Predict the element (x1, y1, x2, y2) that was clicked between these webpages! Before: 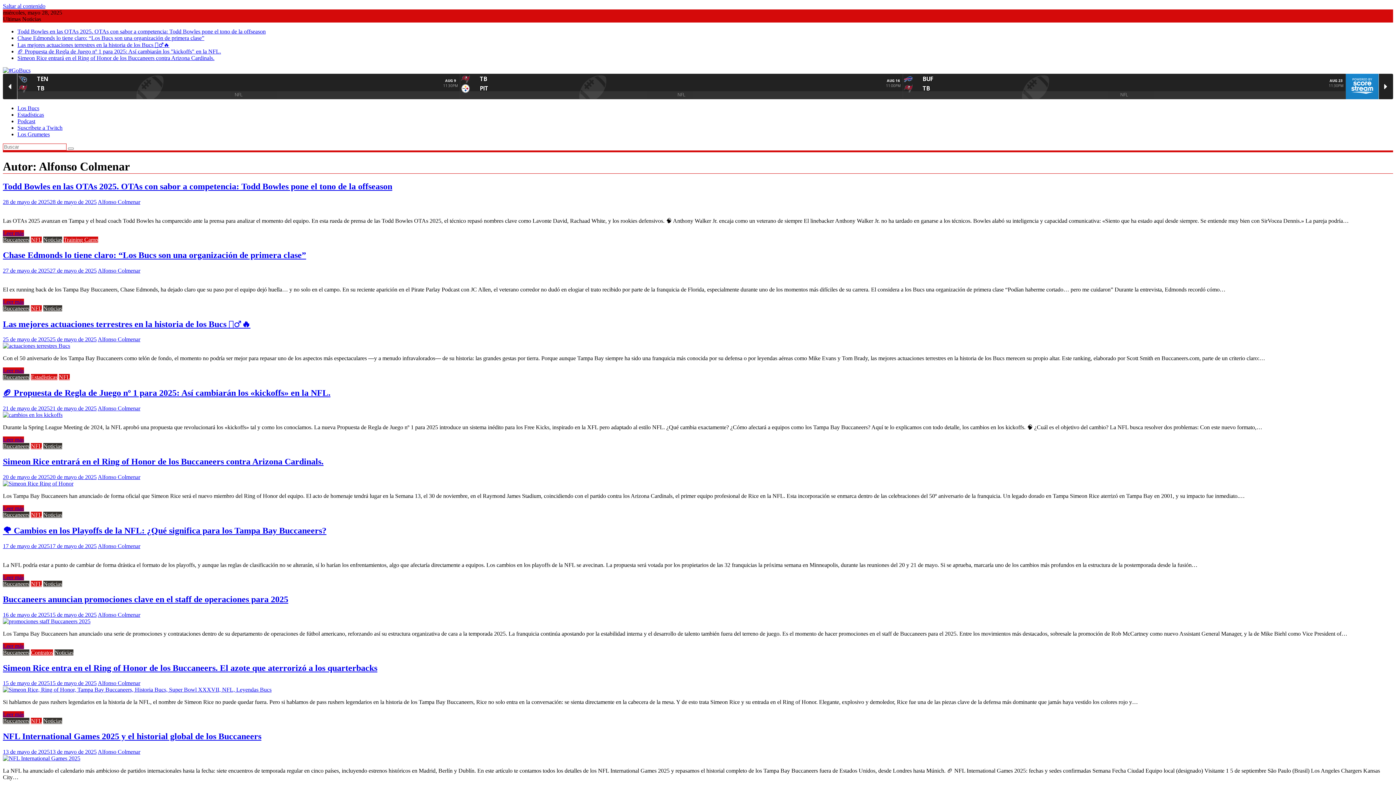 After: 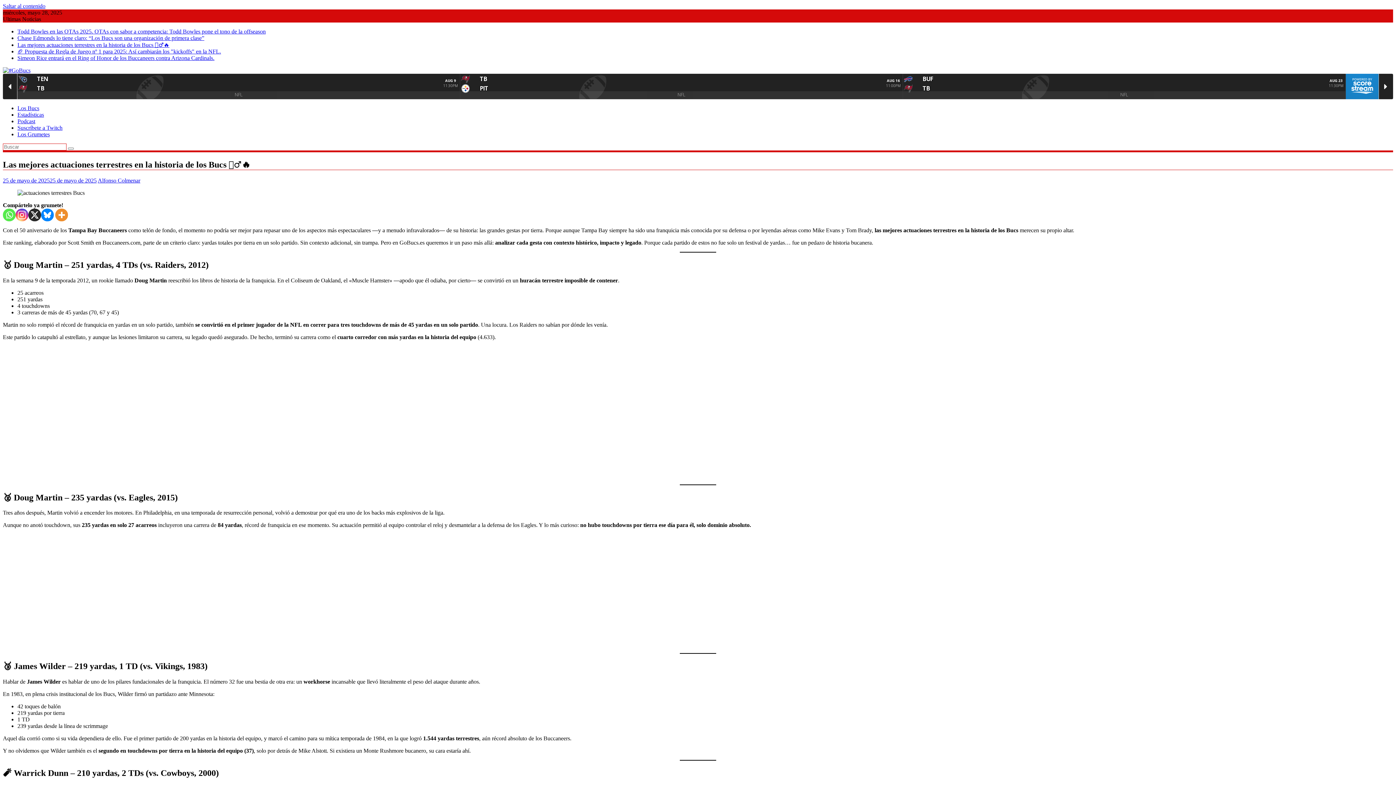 Action: label: Las mejores actuaciones terrestres en la historia de los Bucs 🏃‍♂️🔥 bbox: (2, 319, 250, 328)